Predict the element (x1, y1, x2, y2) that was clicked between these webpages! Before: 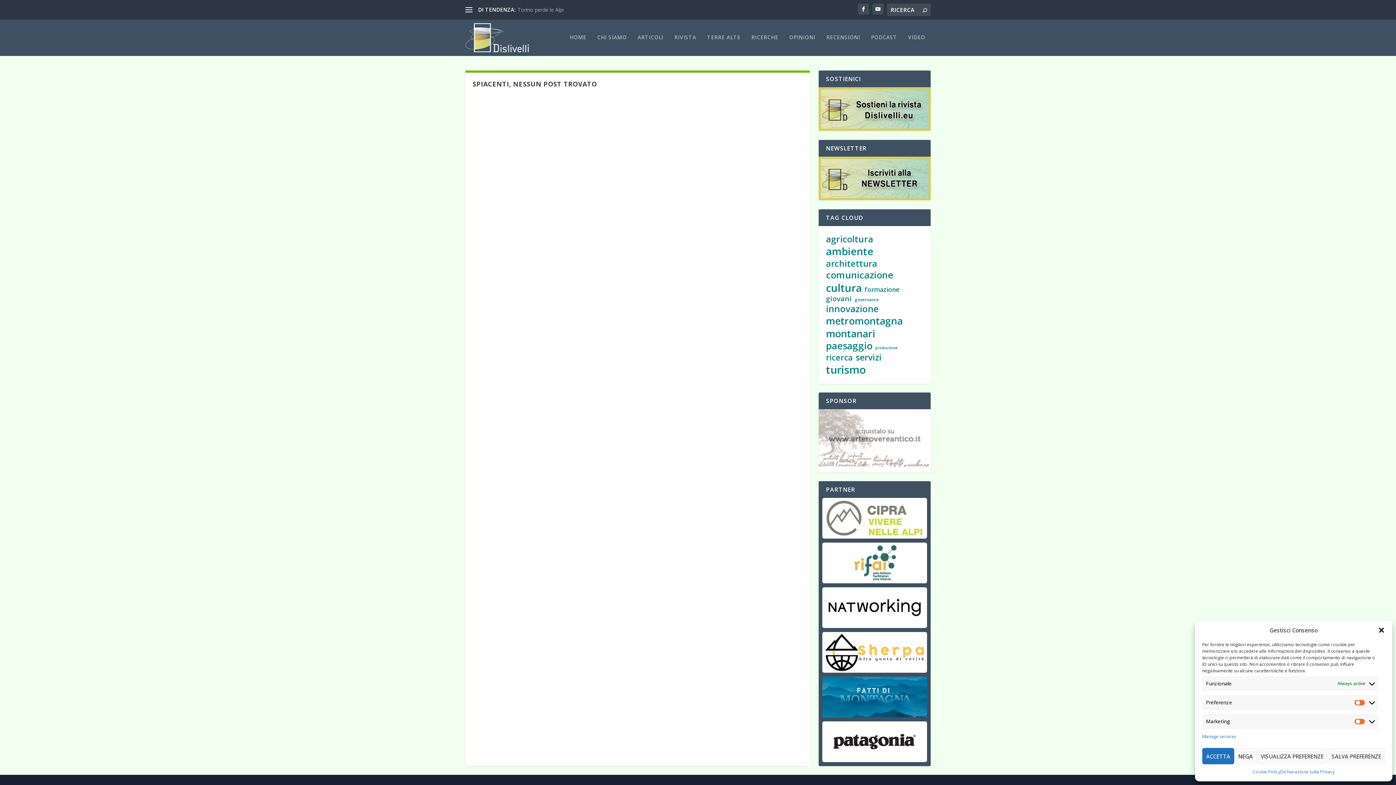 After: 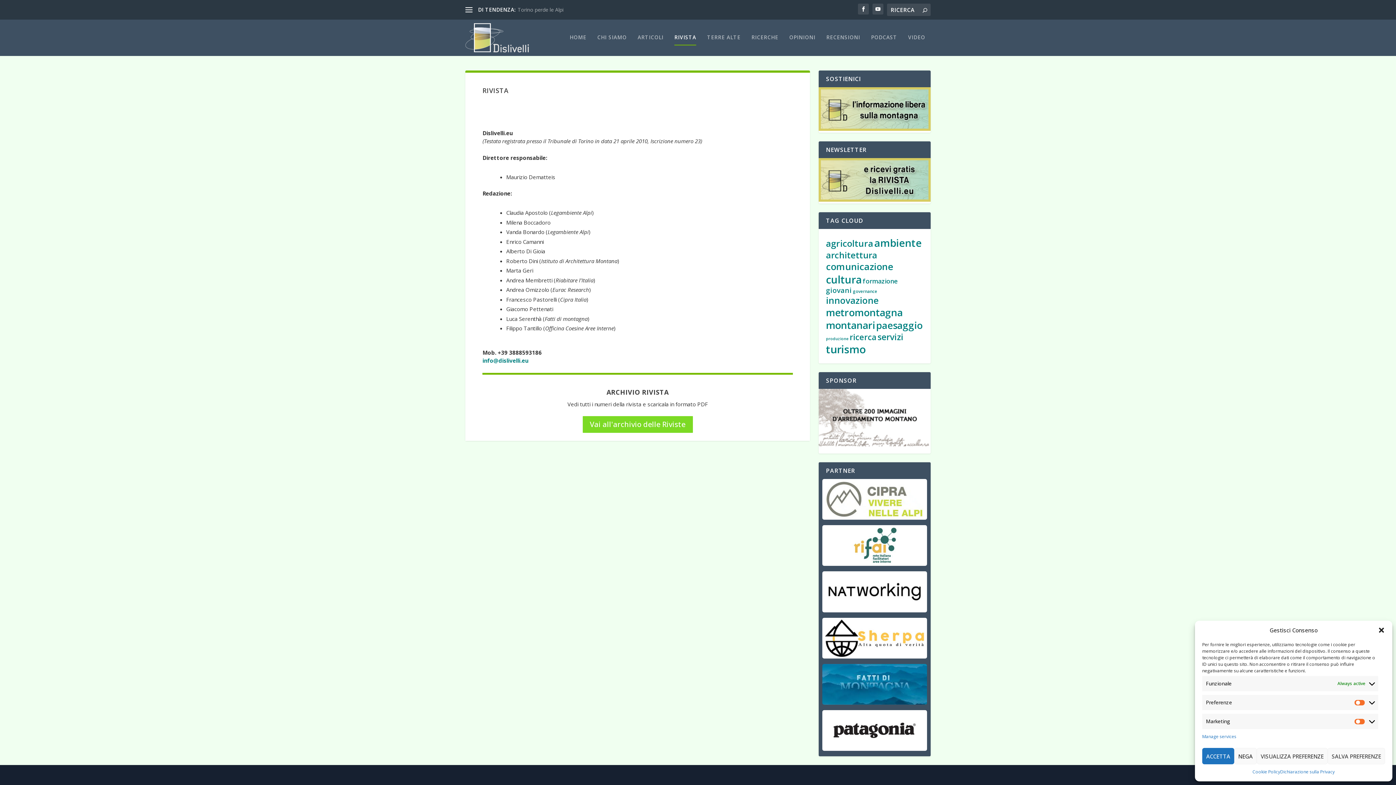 Action: label: RIVISTA bbox: (674, 34, 696, 56)